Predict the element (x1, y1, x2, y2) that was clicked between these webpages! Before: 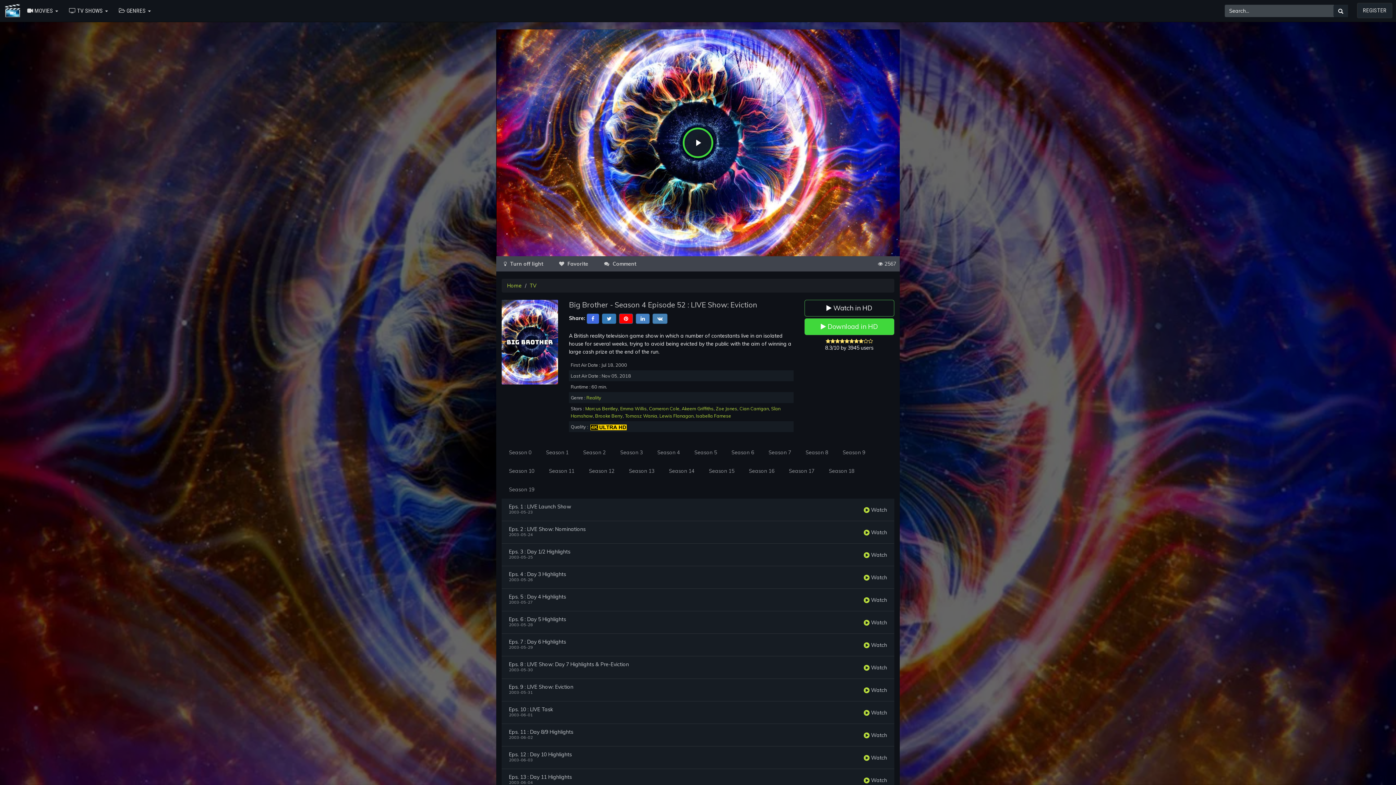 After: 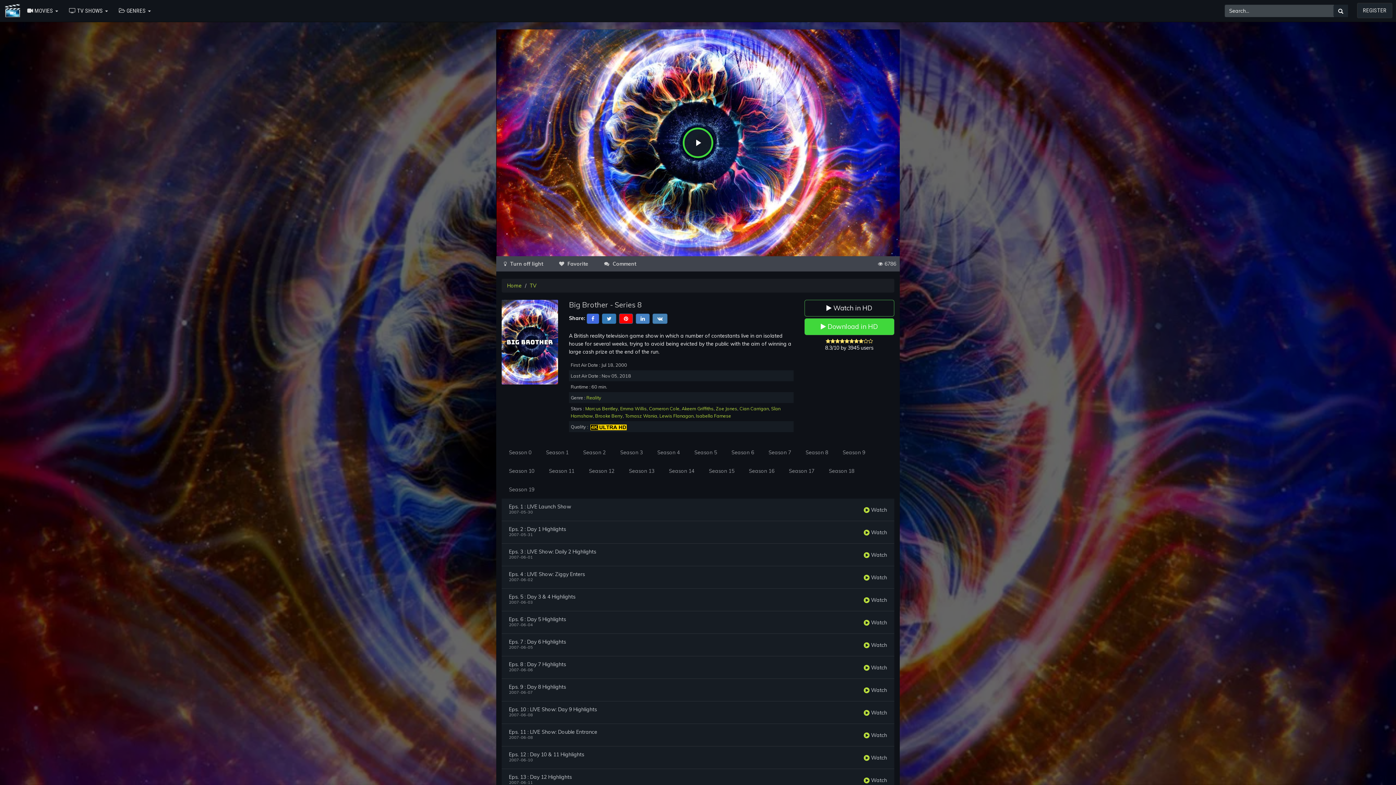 Action: label: Season 8 bbox: (798, 443, 835, 462)